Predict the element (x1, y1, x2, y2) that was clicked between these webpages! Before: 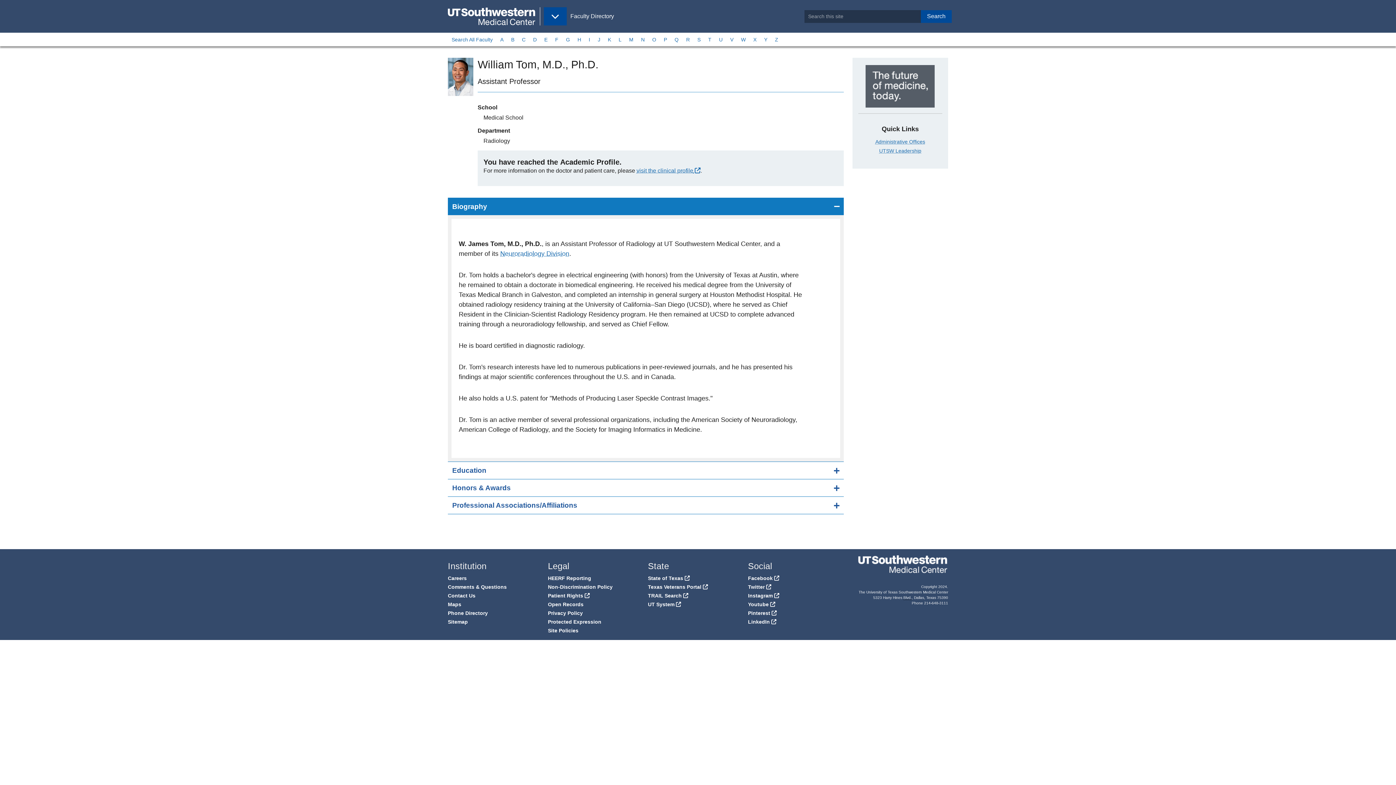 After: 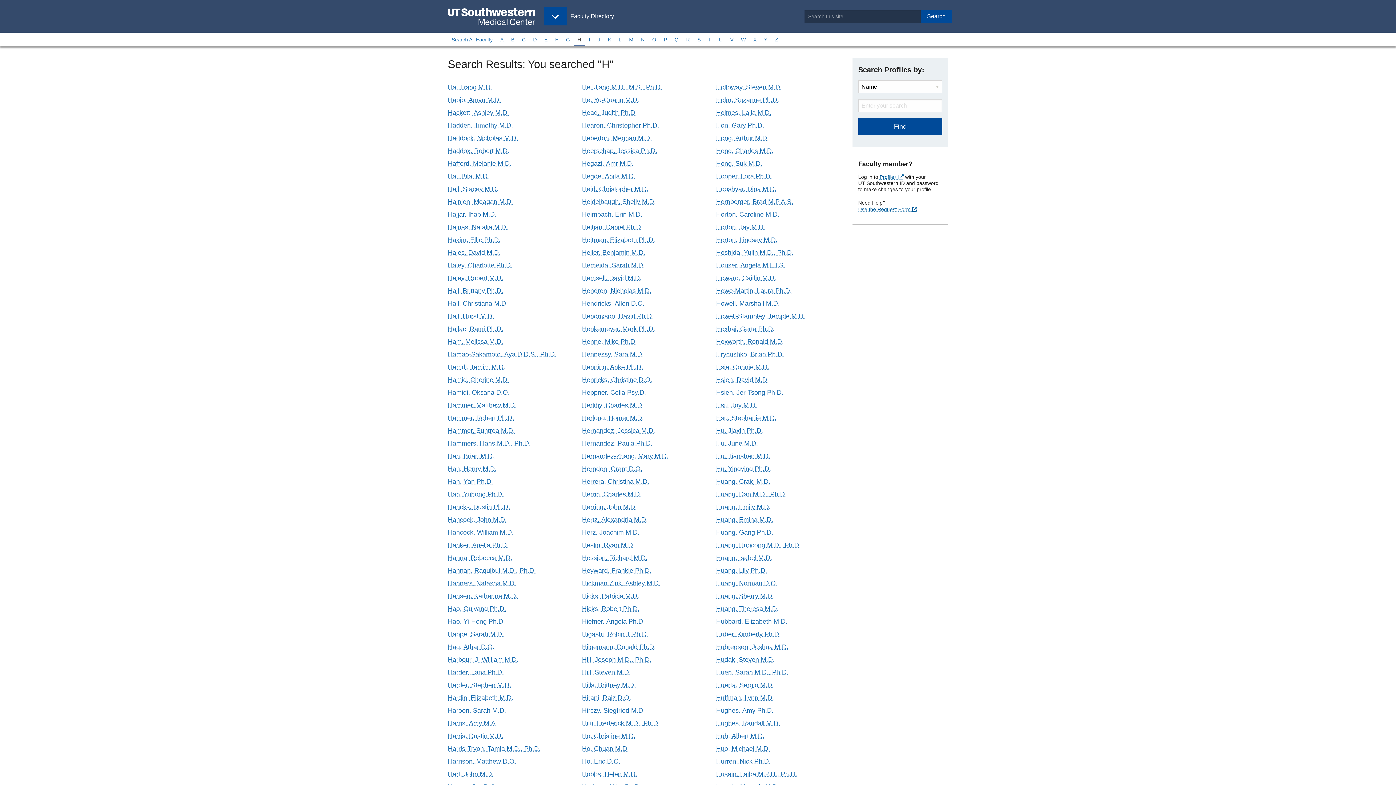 Action: label: H bbox: (573, 33, 585, 46)